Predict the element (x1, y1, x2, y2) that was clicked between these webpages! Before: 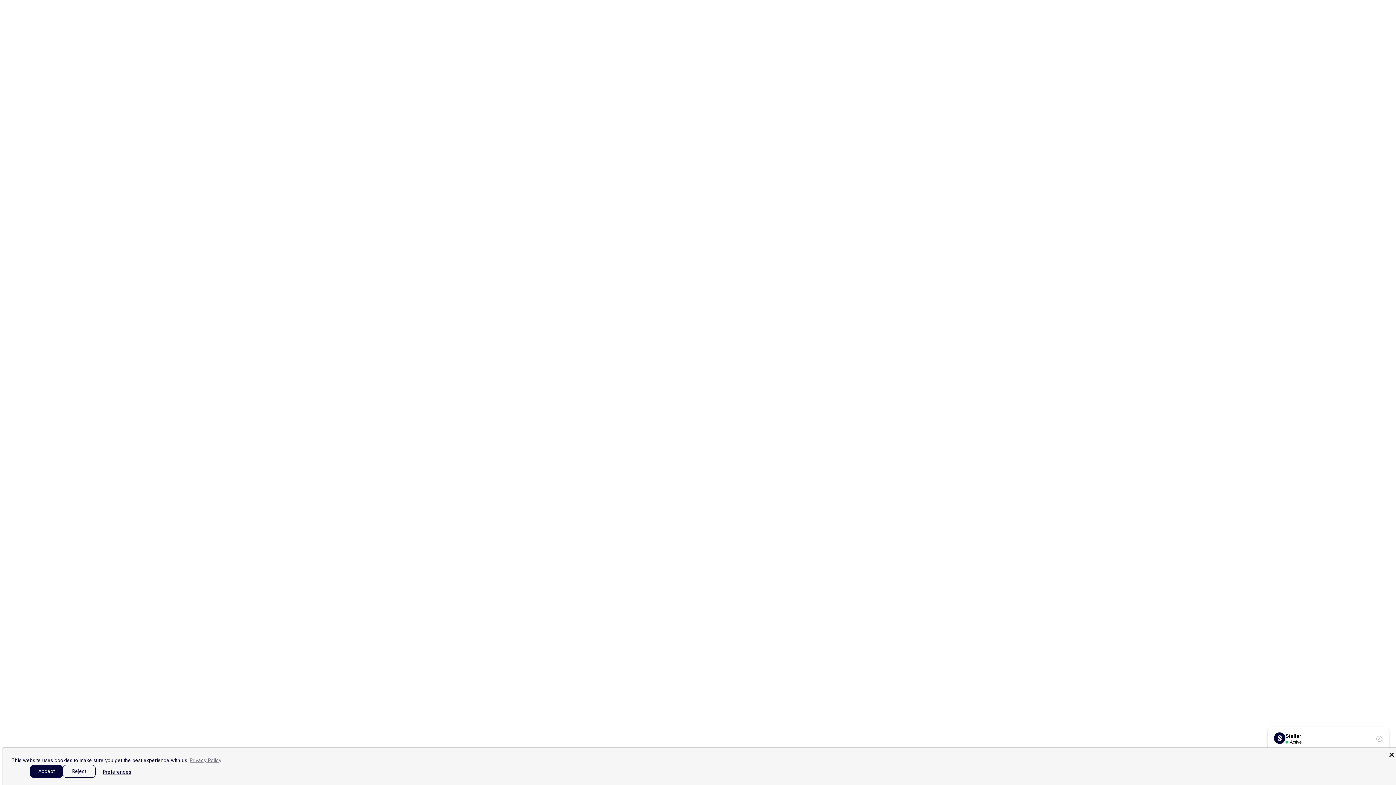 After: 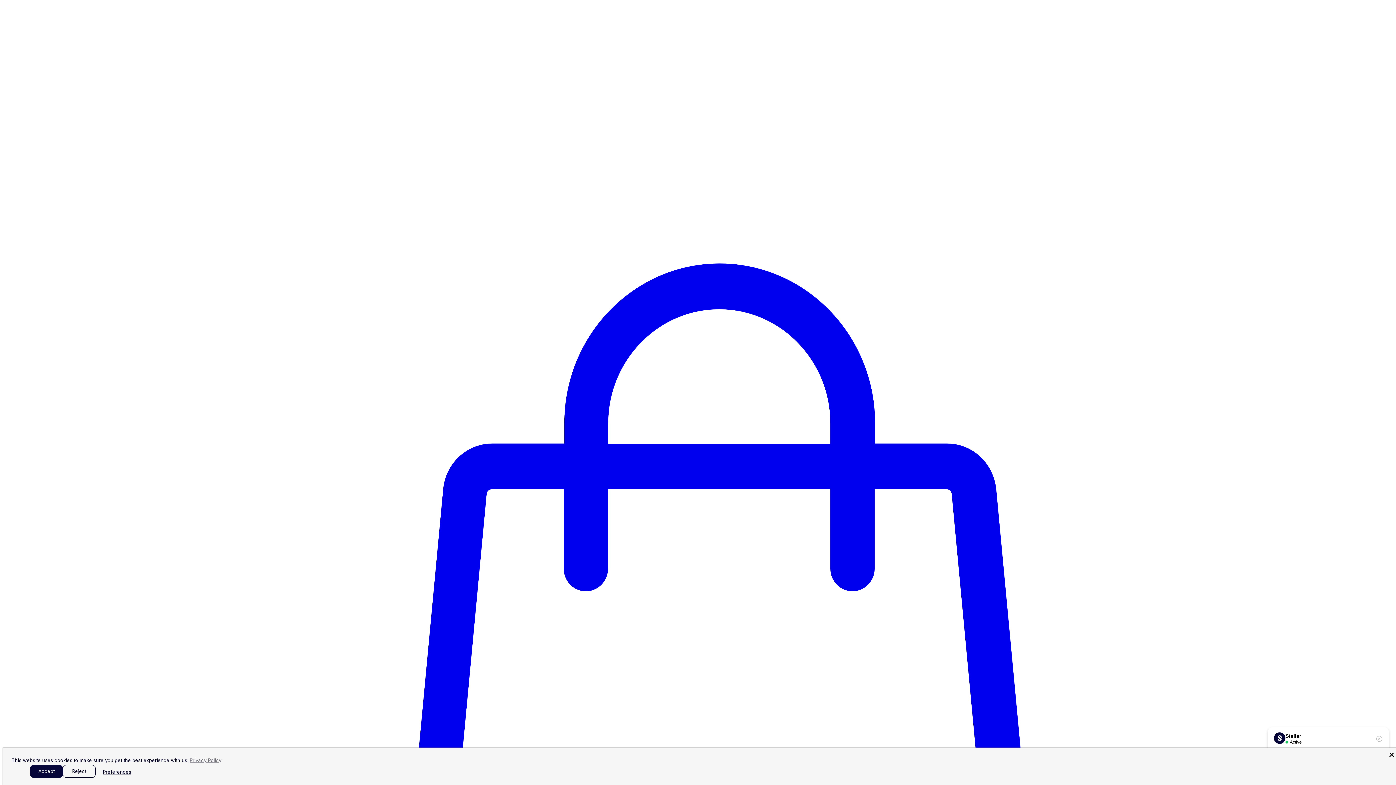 Action: bbox: (189, 757, 221, 763) label: Privacy Policy